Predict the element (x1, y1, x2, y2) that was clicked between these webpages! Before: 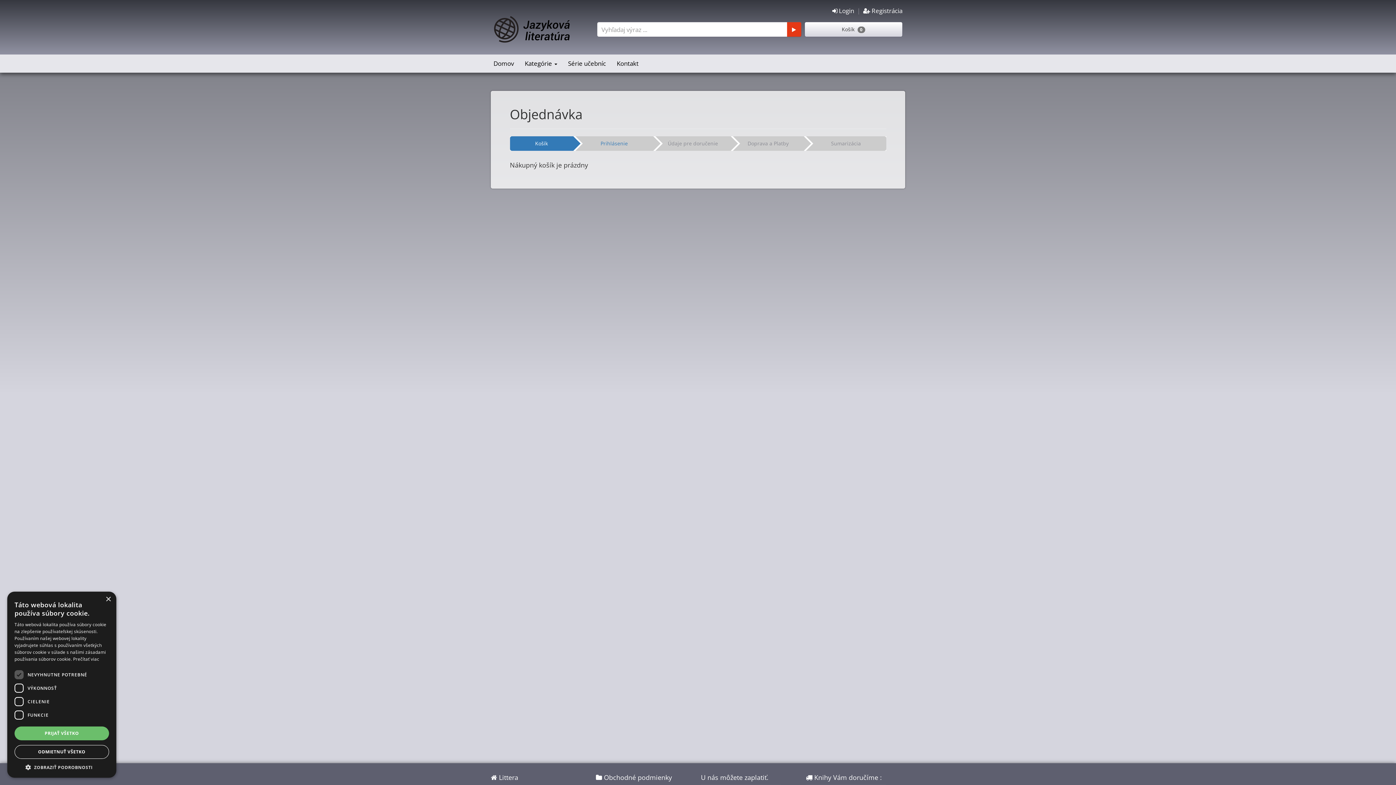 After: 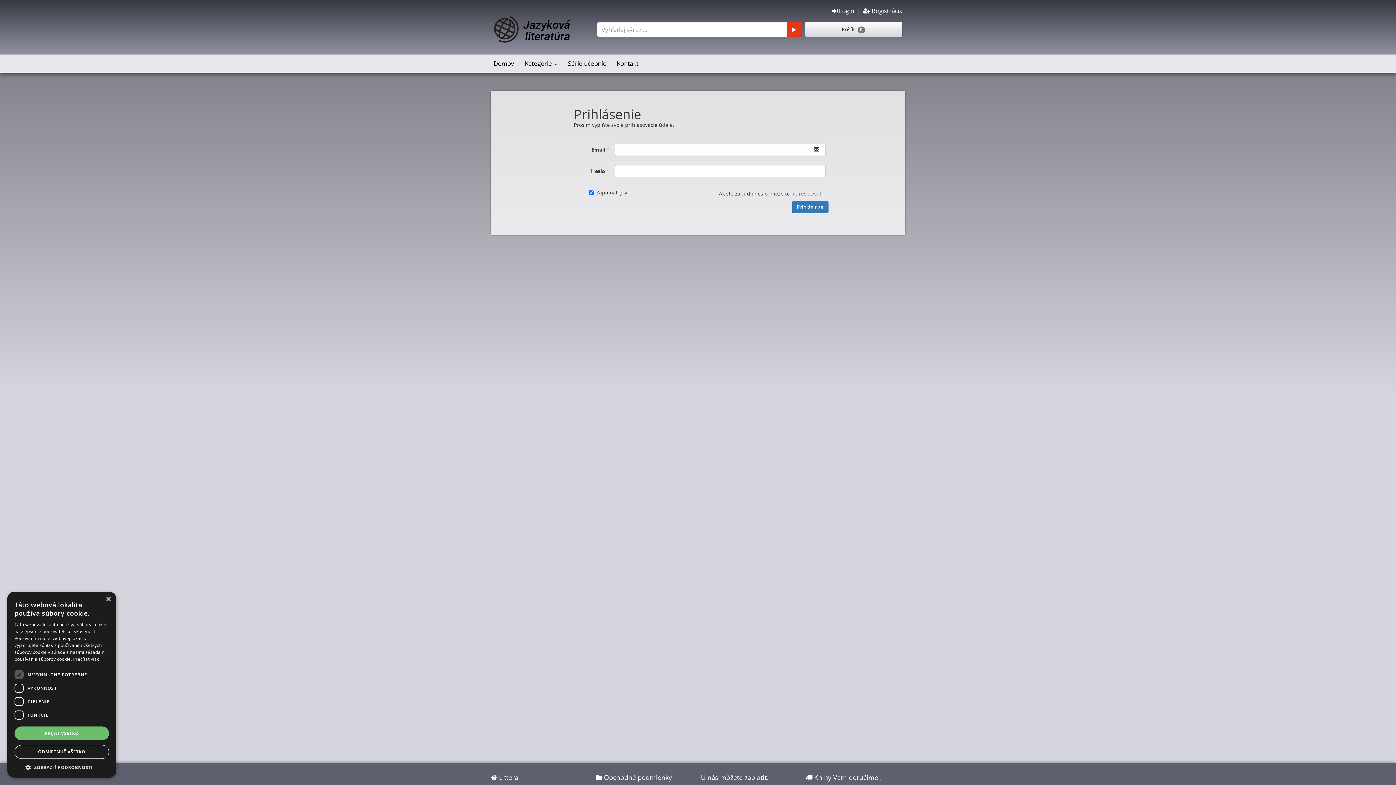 Action: label:  Login bbox: (832, 6, 854, 14)